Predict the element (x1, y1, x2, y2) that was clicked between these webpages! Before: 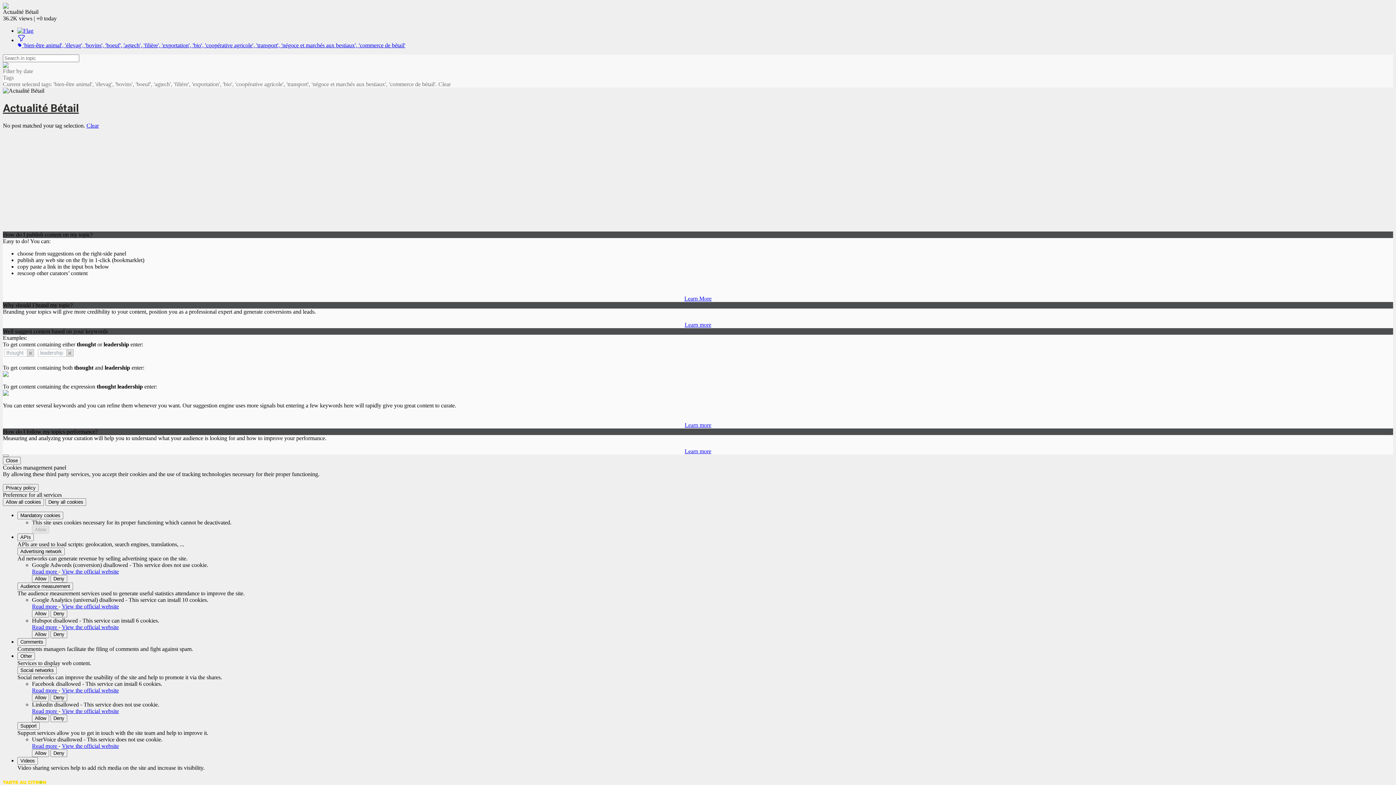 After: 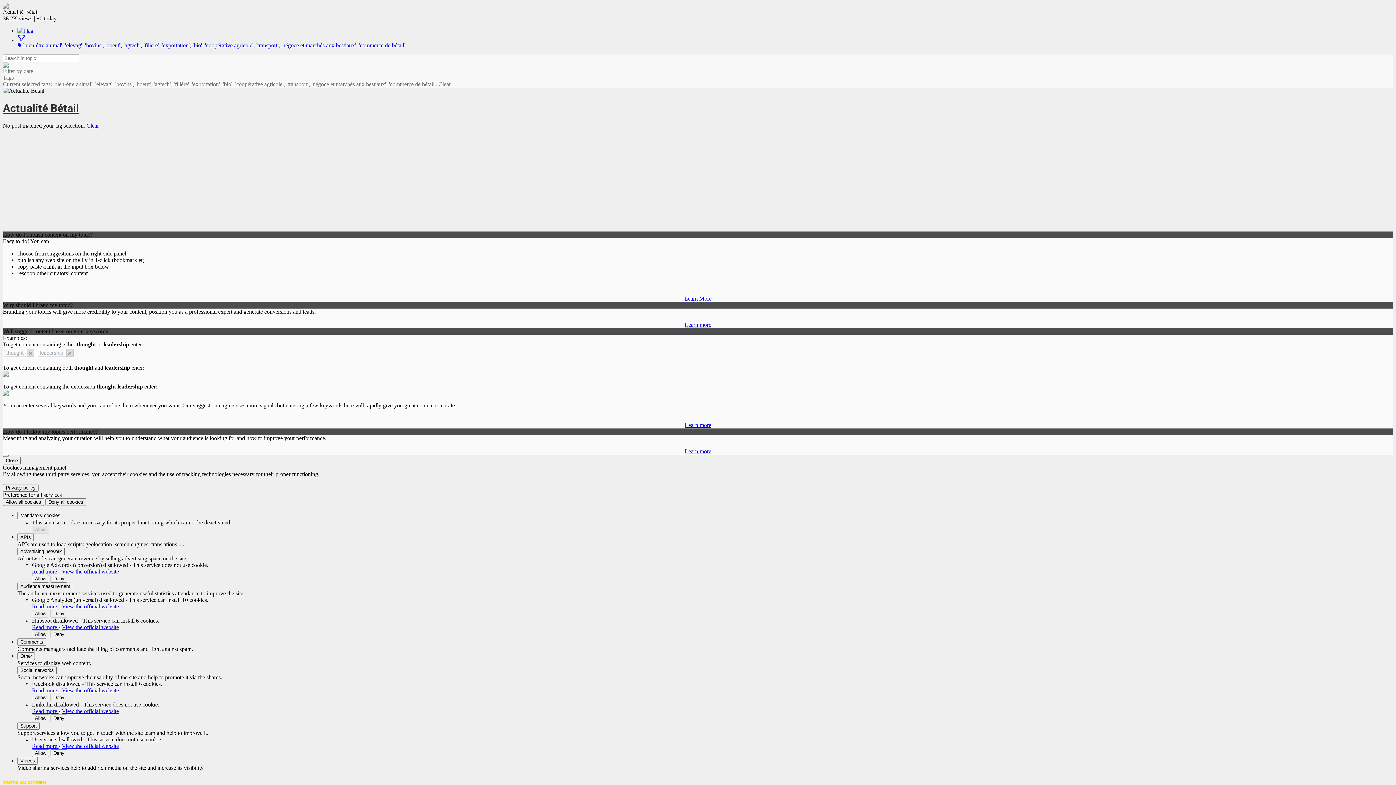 Action: label: Read more  bbox: (32, 568, 58, 574)